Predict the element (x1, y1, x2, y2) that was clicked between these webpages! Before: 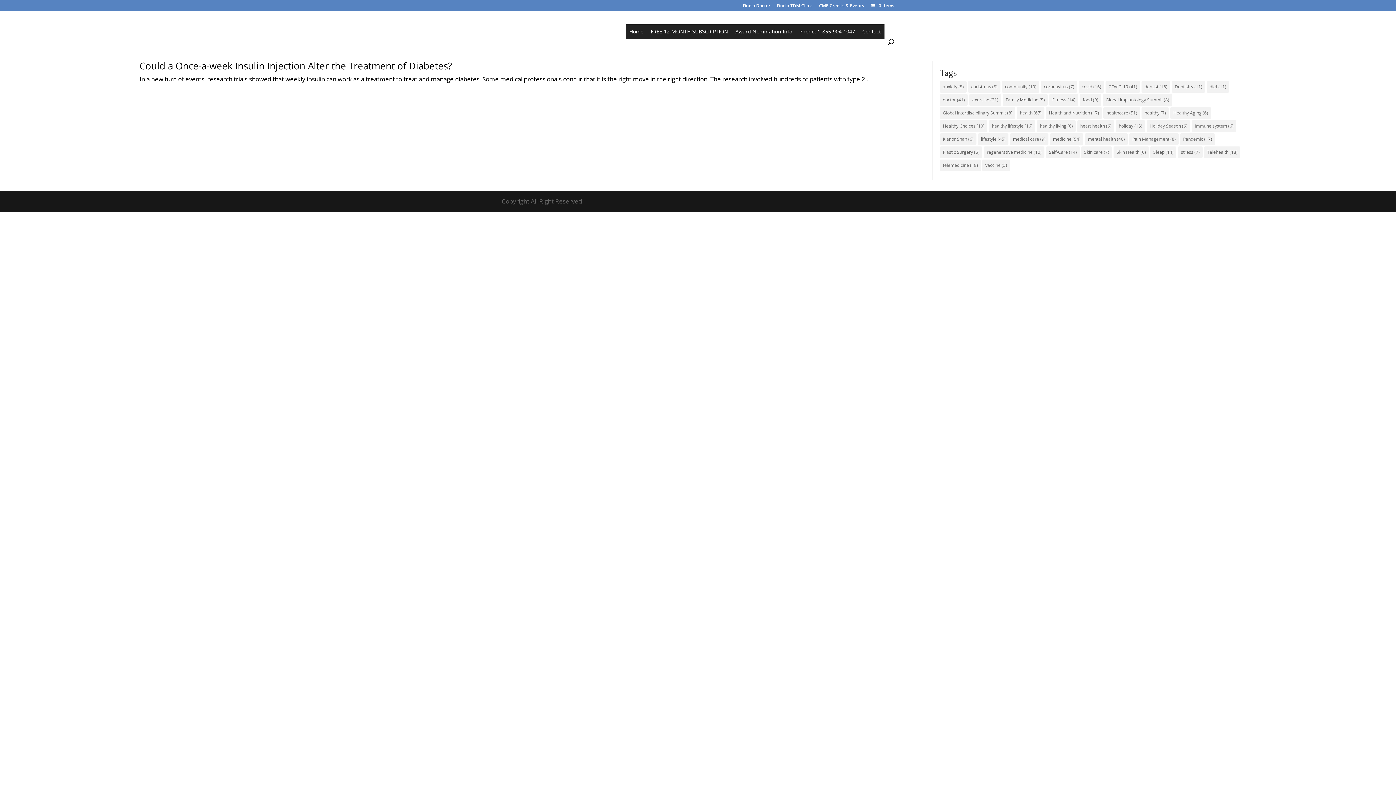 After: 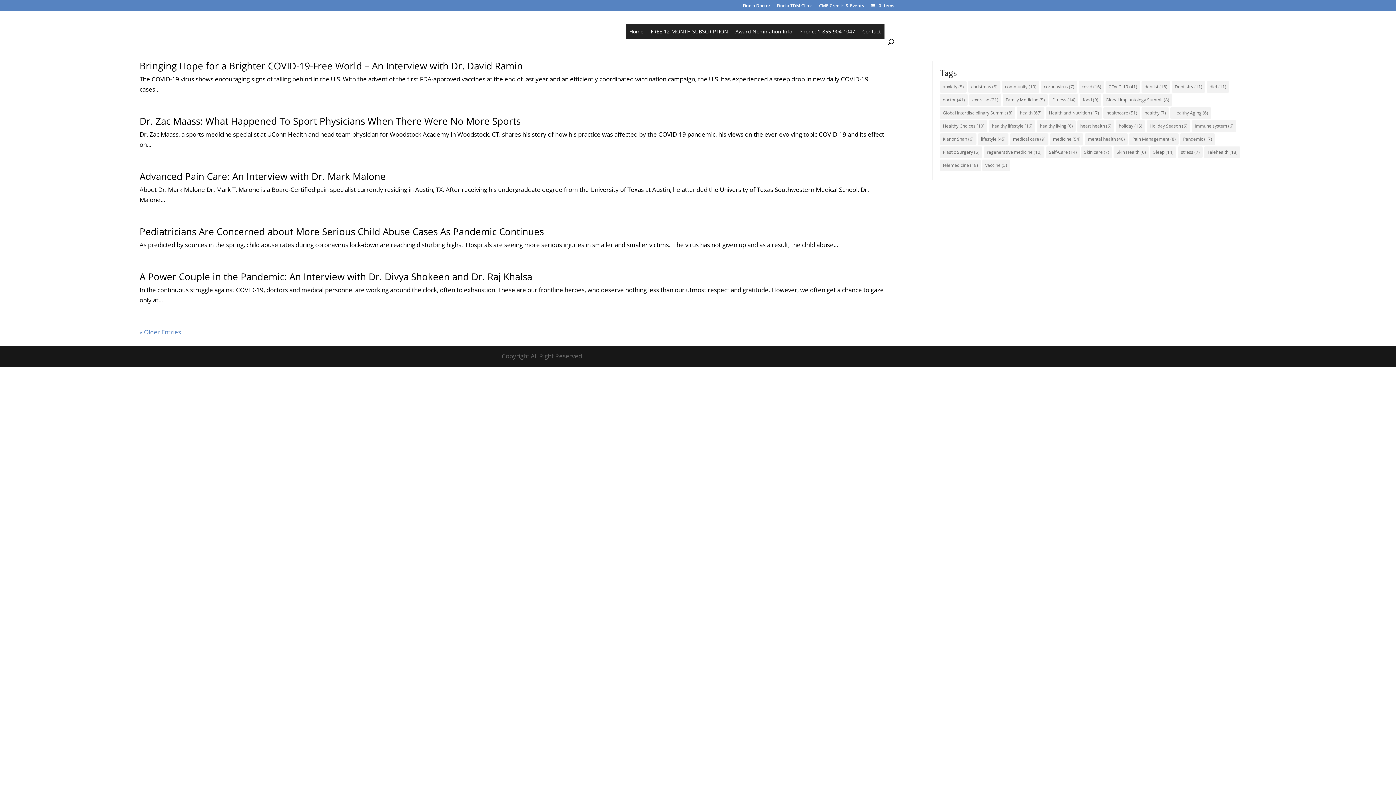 Action: bbox: (1041, 81, 1077, 92) label: coronavirus (7 items)